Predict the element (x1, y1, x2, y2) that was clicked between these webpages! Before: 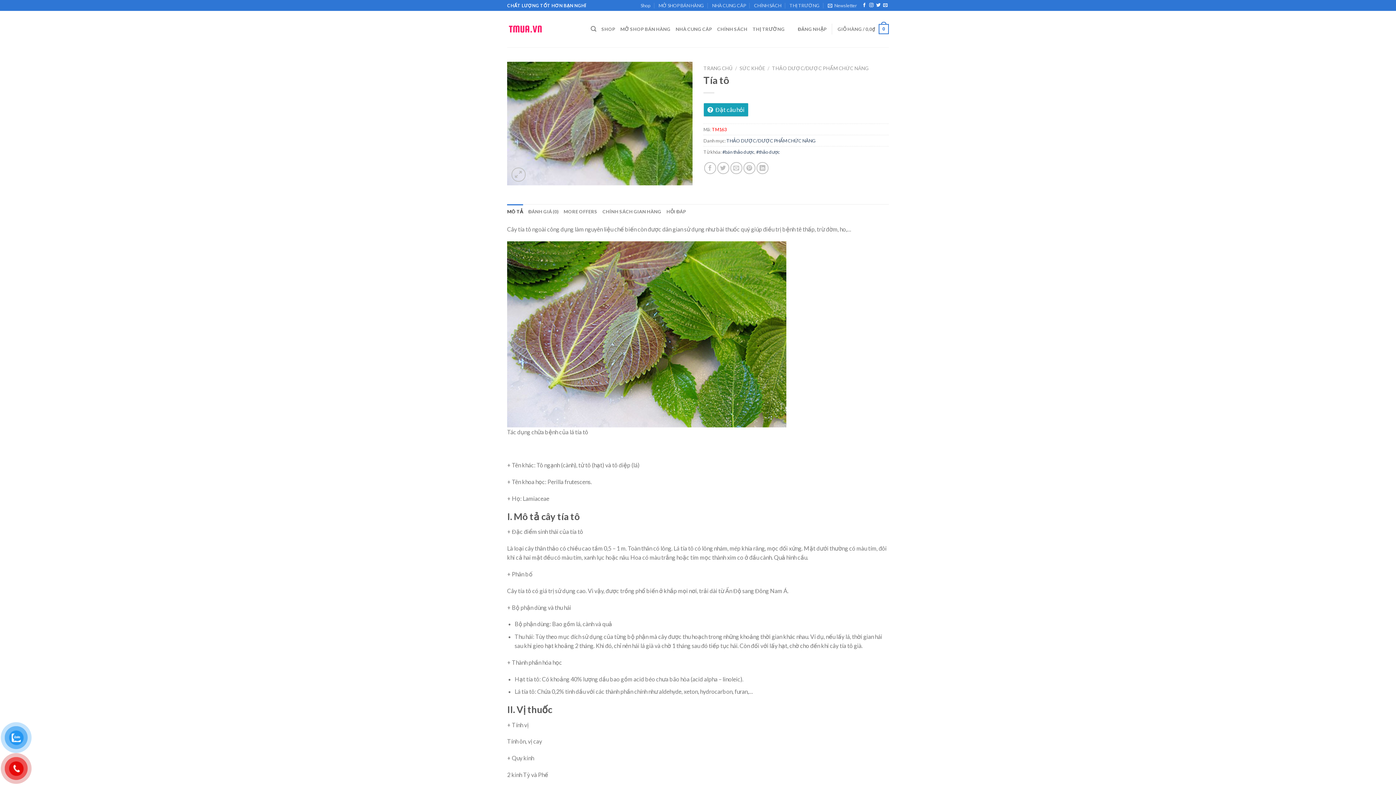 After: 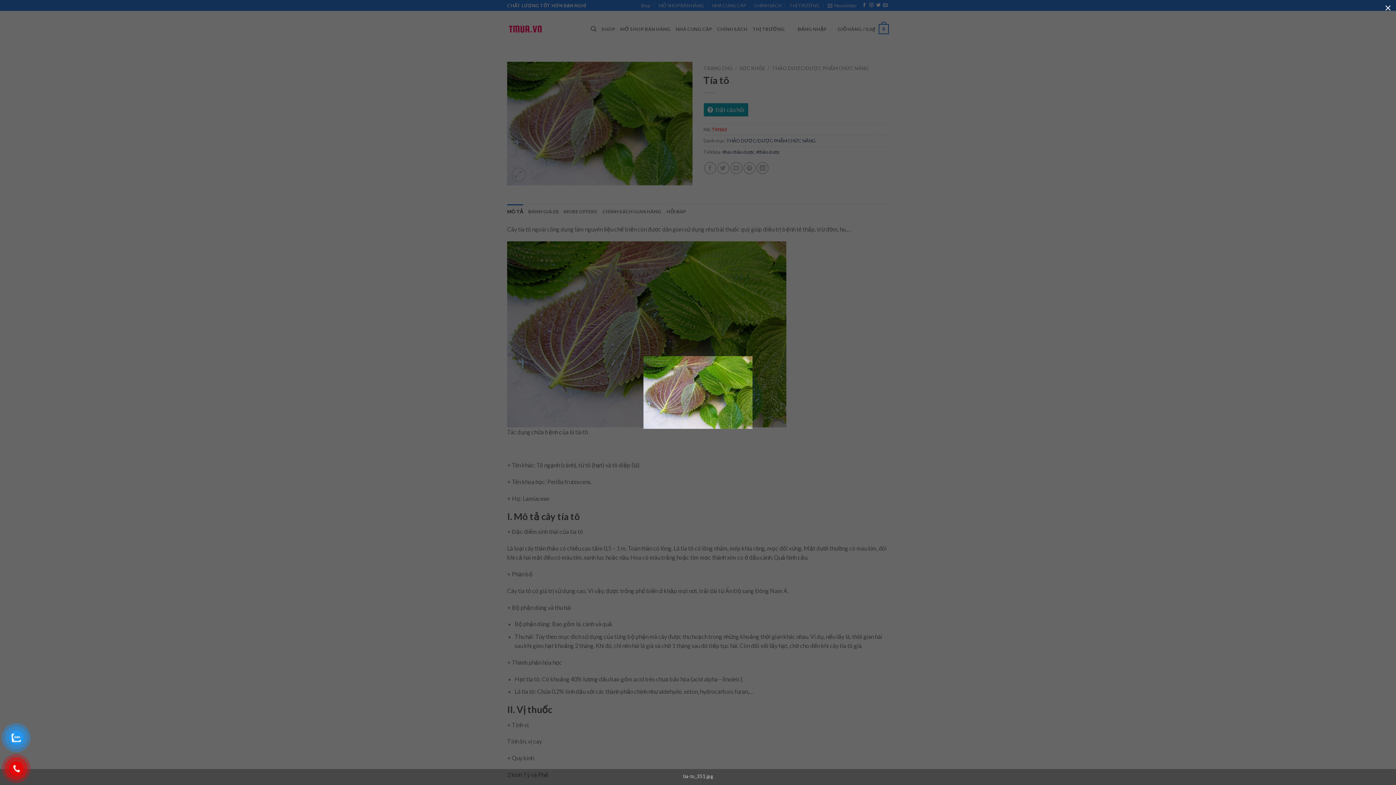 Action: bbox: (511, 167, 525, 181)